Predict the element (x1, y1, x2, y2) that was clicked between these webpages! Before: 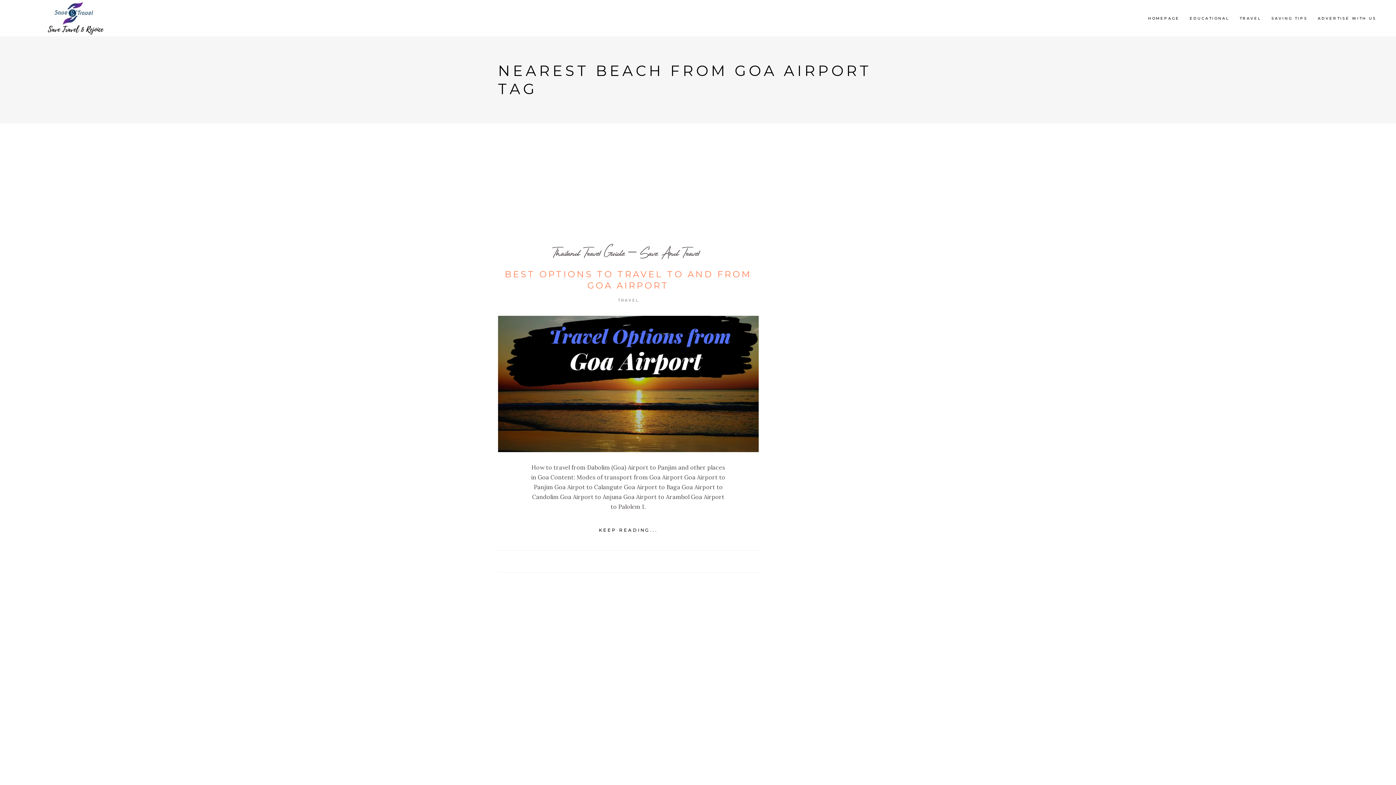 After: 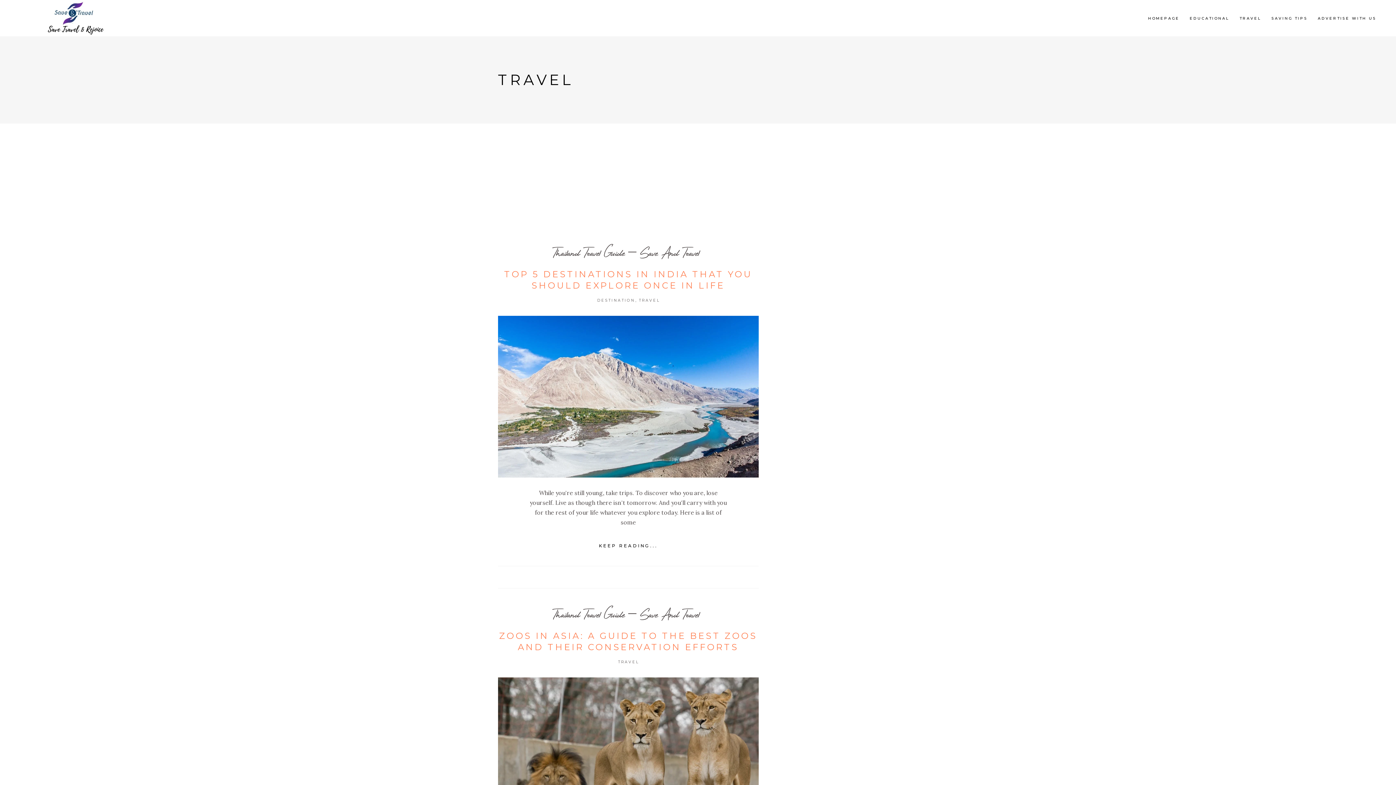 Action: bbox: (618, 298, 639, 302) label: TRAVEL